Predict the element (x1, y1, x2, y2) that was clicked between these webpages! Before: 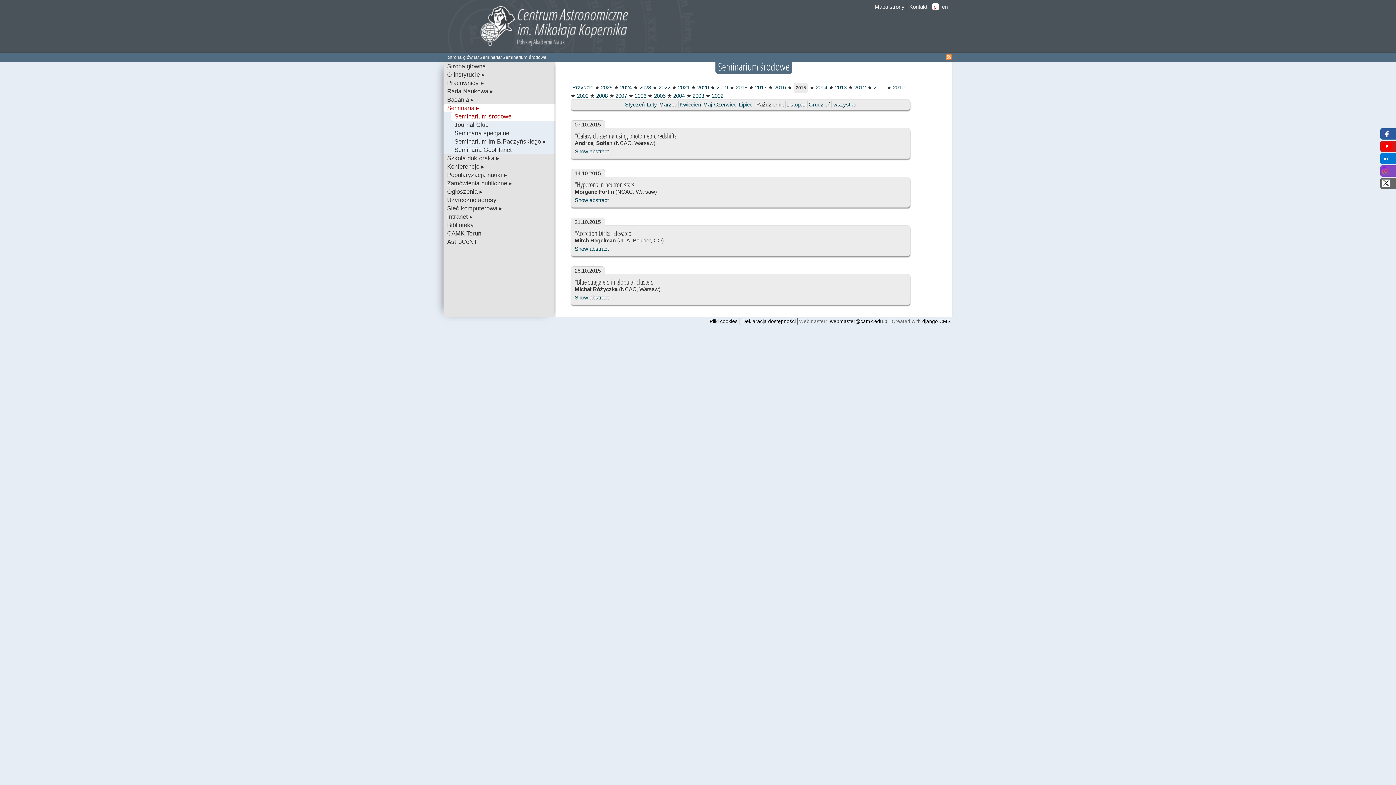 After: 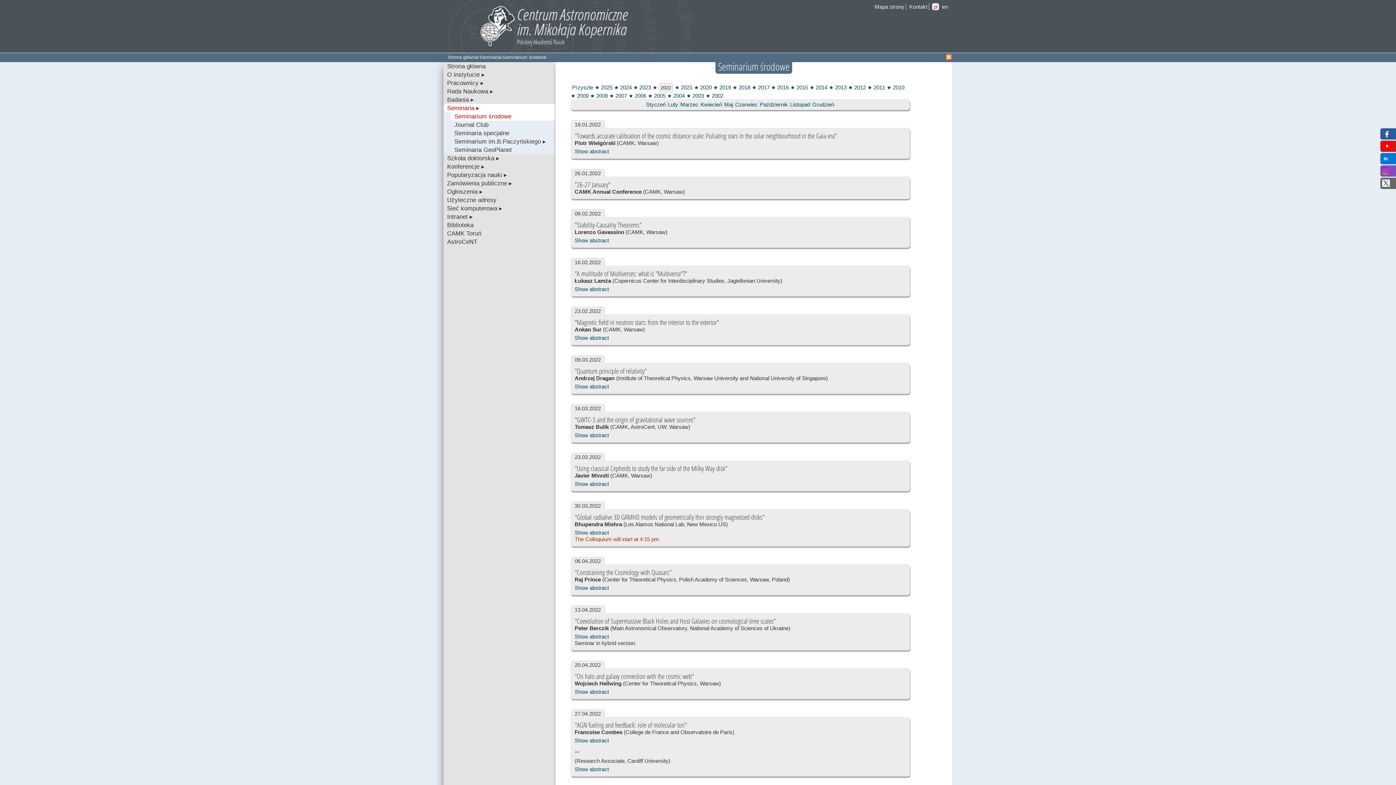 Action: label:  2022 bbox: (657, 84, 670, 90)